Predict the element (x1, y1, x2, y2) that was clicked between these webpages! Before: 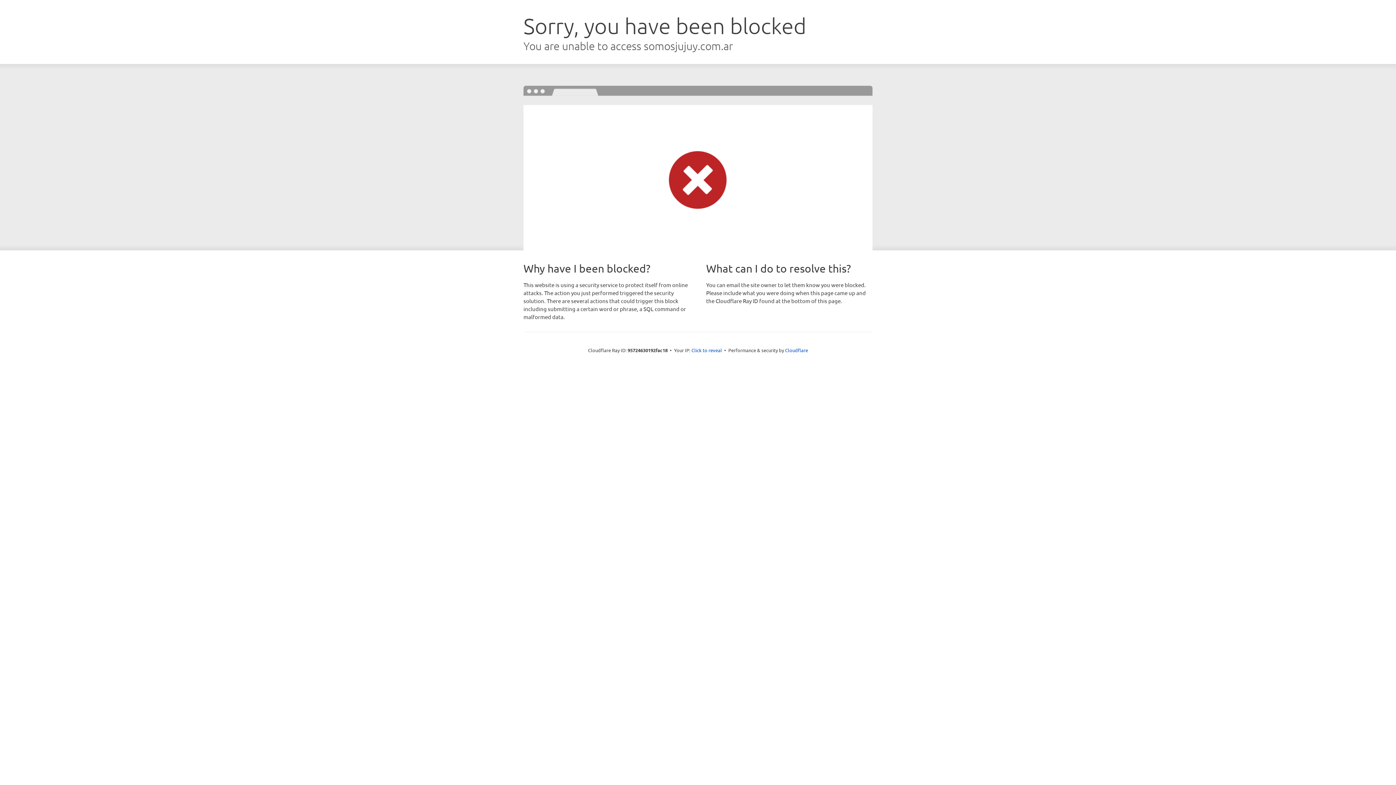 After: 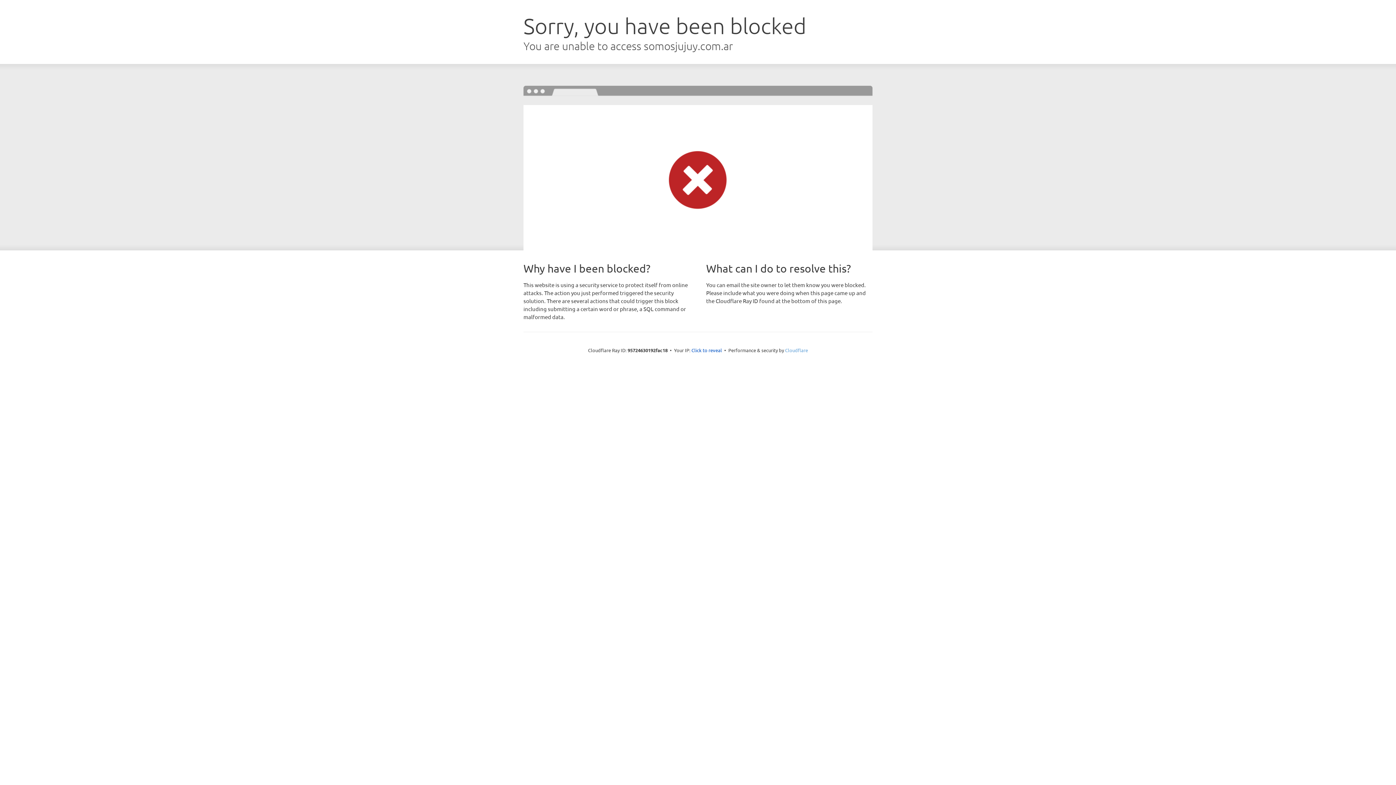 Action: label: Cloudflare bbox: (785, 347, 808, 353)